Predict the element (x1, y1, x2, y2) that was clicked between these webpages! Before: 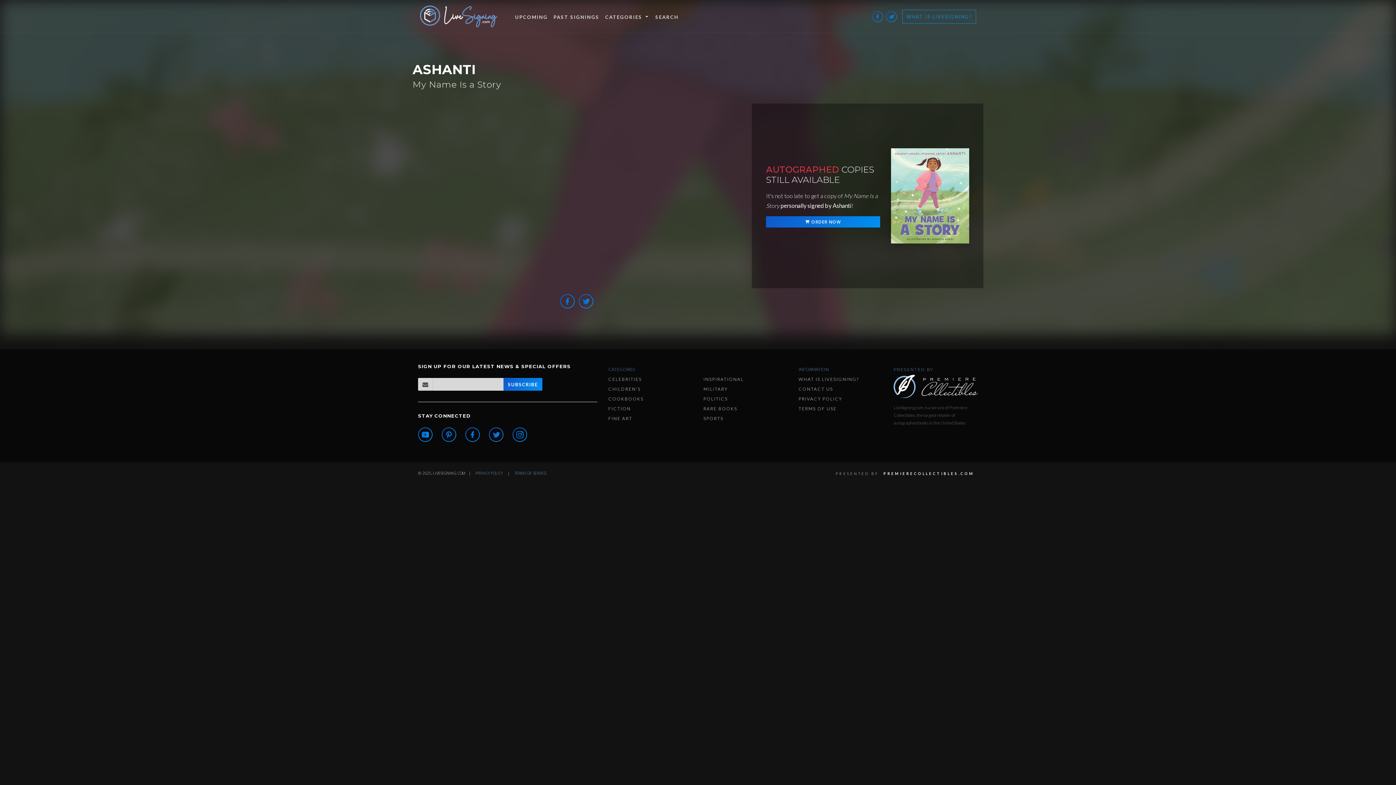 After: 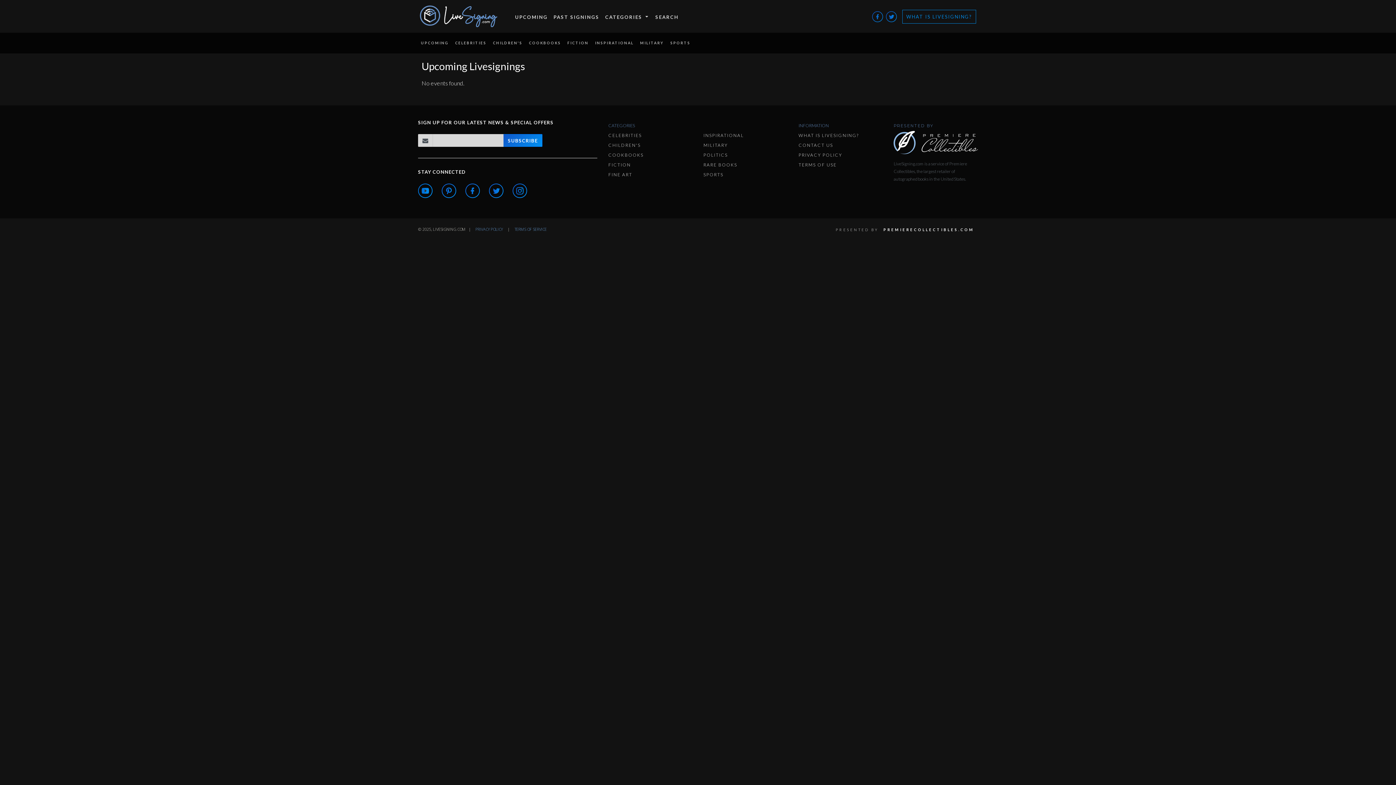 Action: label: UPCOMING bbox: (512, 9, 550, 24)